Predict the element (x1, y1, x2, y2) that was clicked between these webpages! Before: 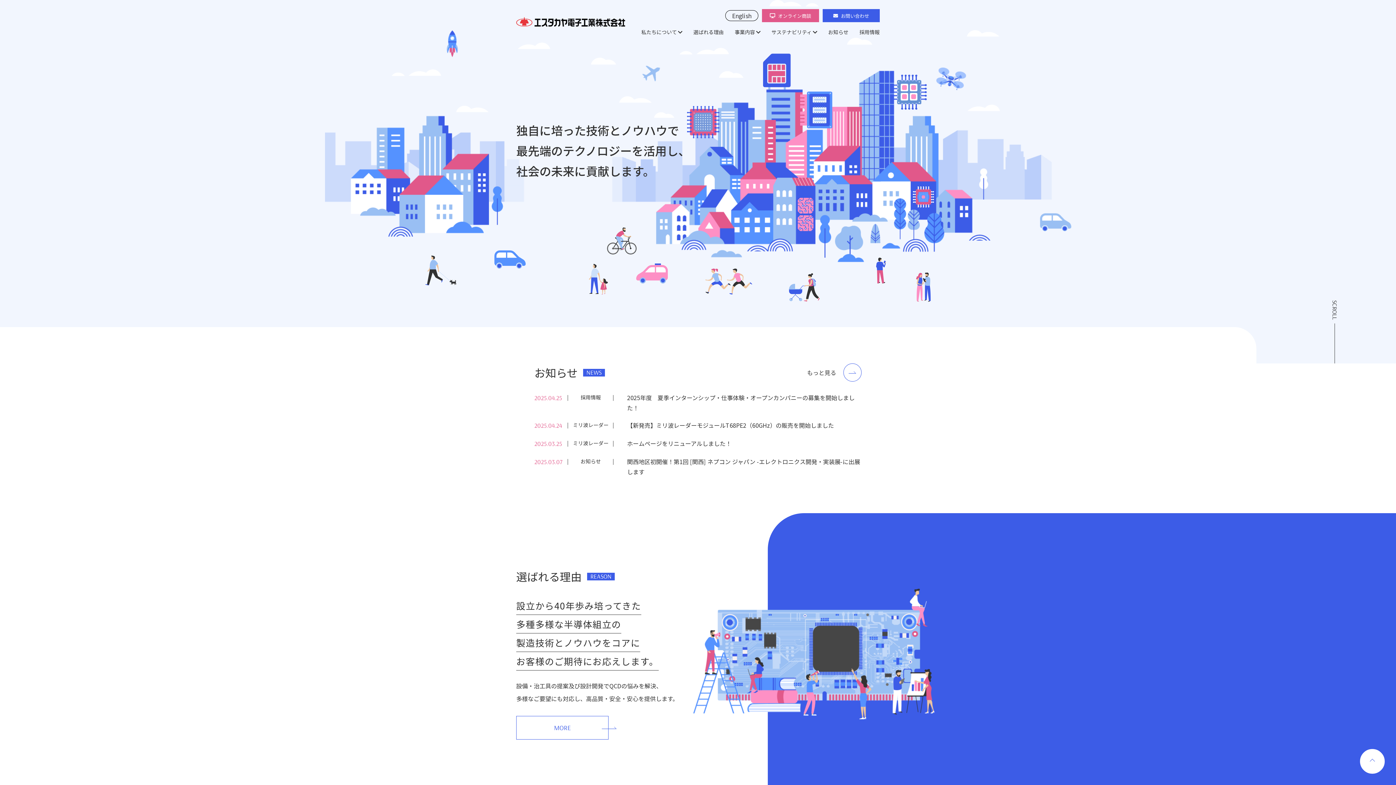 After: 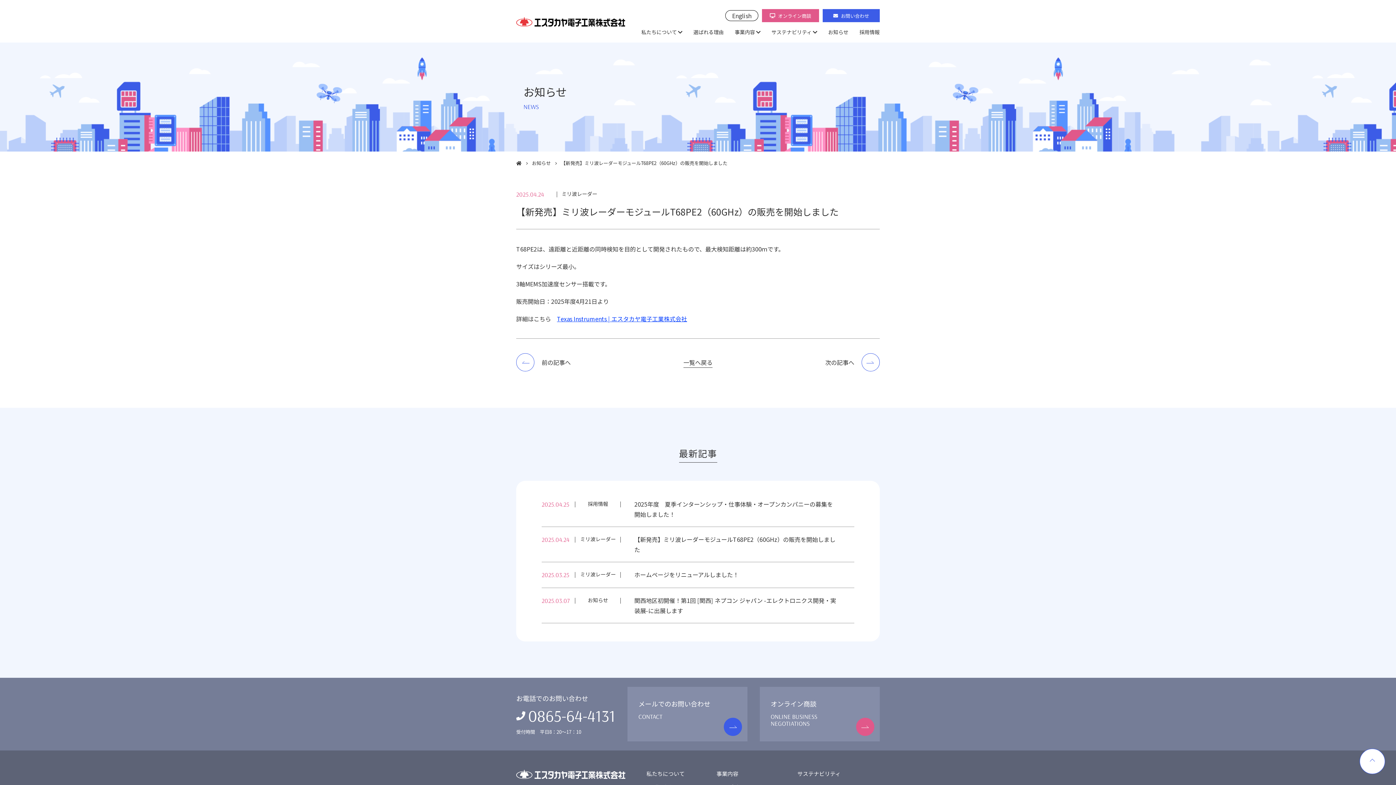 Action: label: 2025.04.24

ミリ波レーダー

【新発売】ミリ波レーダーモジュールT68PE2（60GHz）の販売を開始しました bbox: (516, 420, 880, 438)